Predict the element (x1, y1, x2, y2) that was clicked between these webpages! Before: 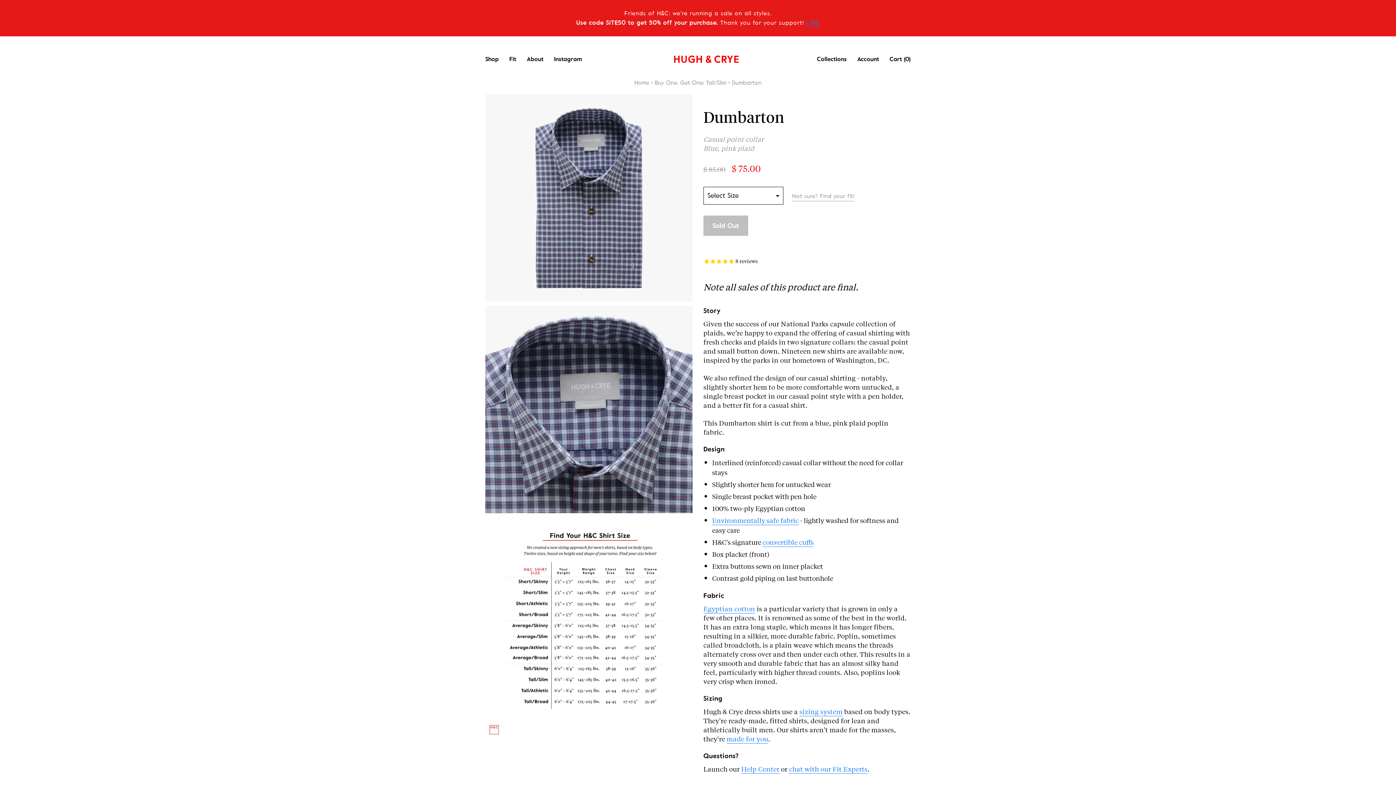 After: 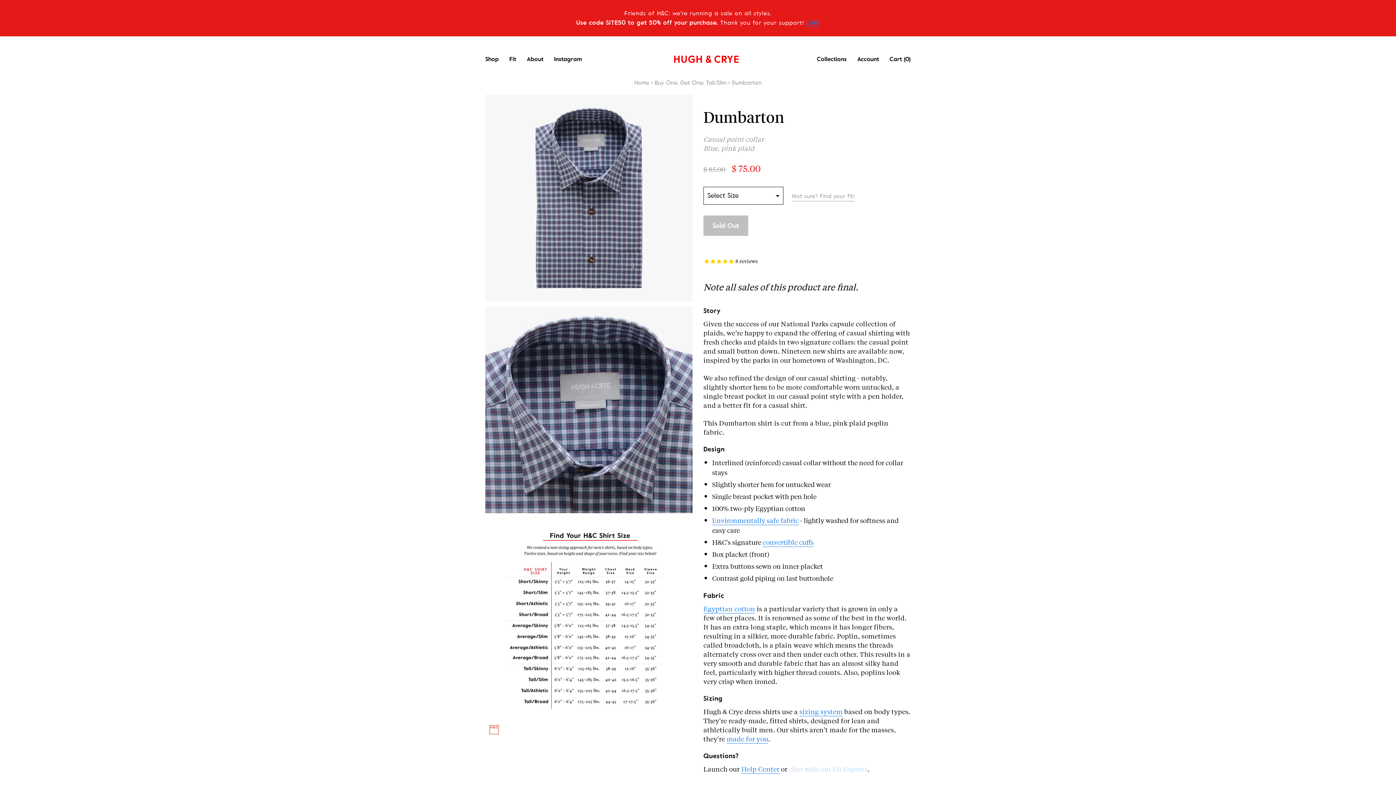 Action: label: chat with our Fit Experts bbox: (789, 764, 867, 774)